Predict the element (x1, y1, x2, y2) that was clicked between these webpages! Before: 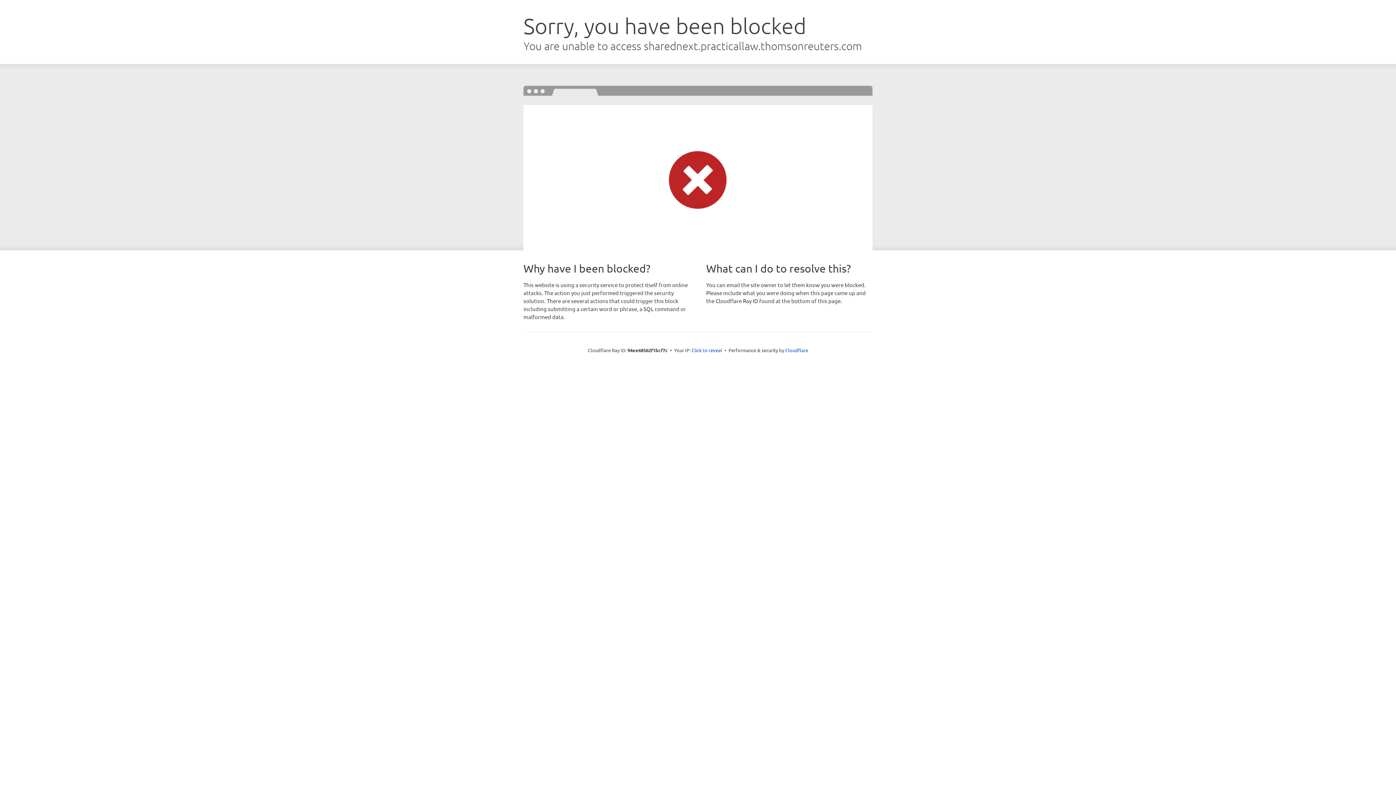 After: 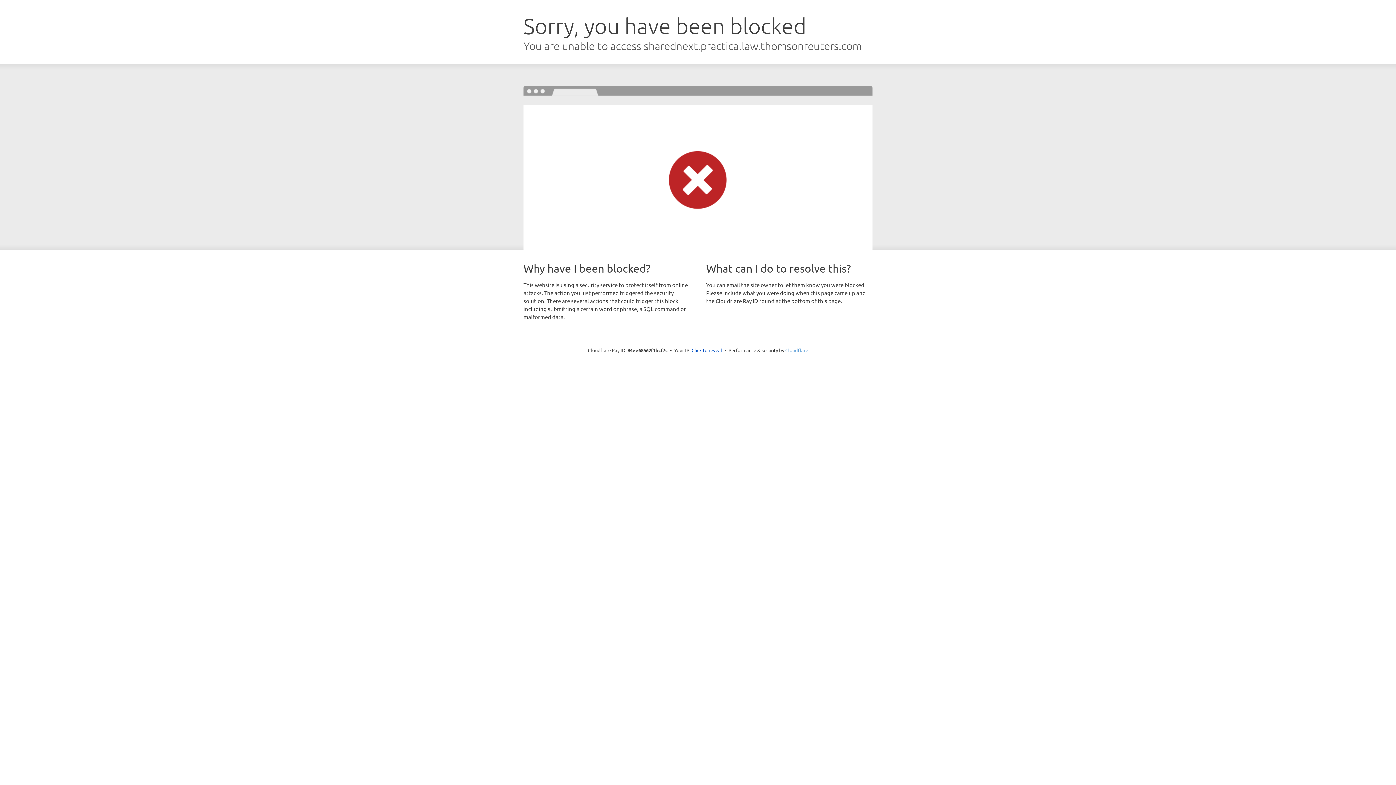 Action: label: Cloudflare bbox: (785, 347, 808, 353)